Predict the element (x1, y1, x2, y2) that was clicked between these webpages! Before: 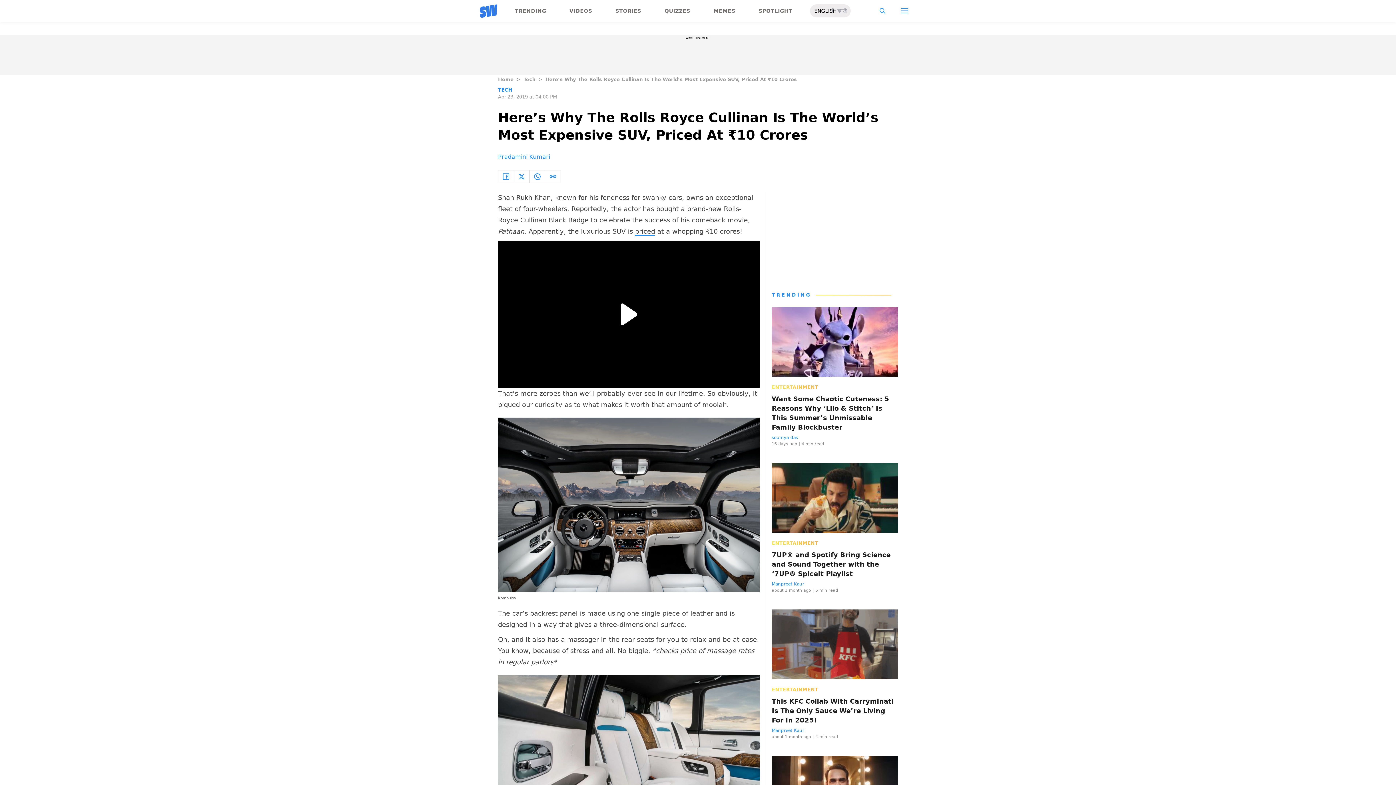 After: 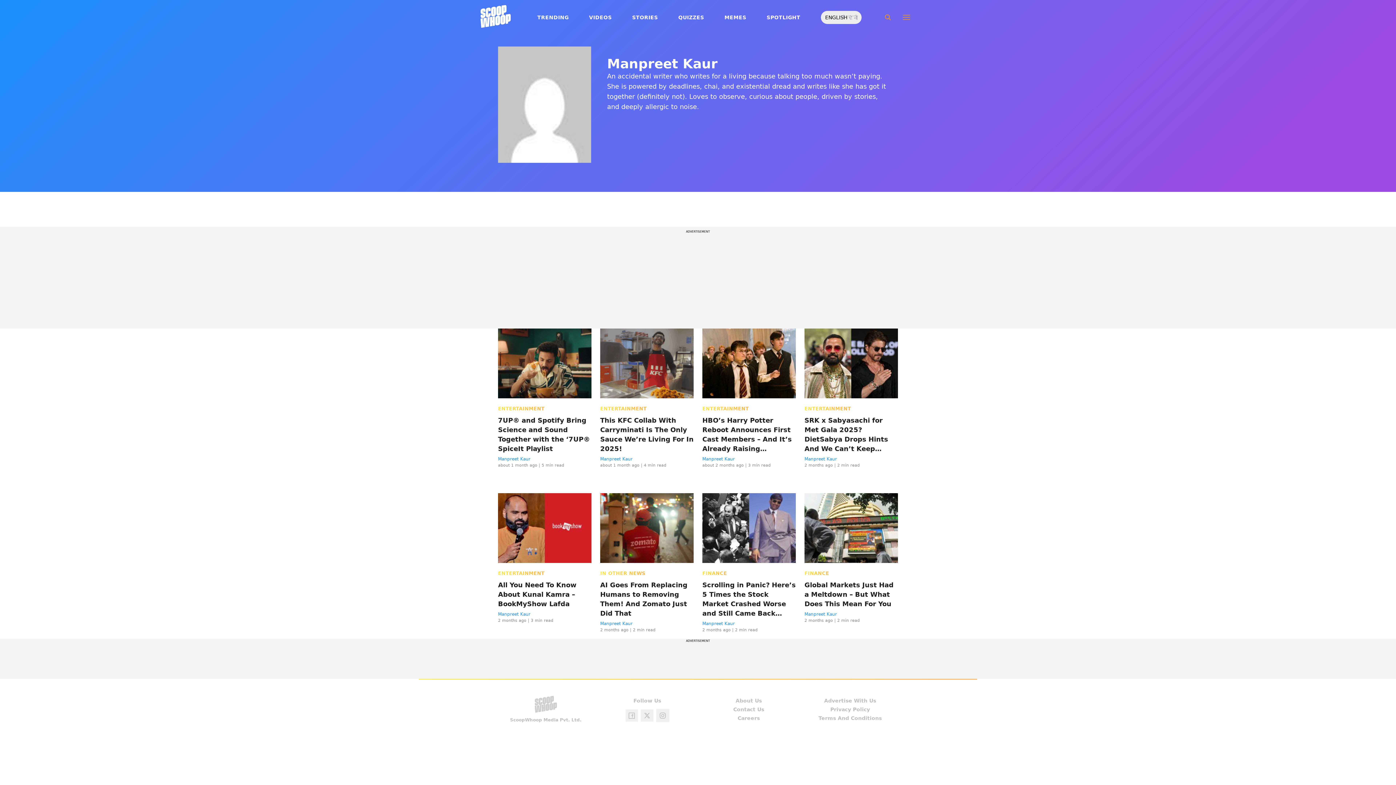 Action: label: Manpreet Kaur bbox: (772, 728, 804, 733)